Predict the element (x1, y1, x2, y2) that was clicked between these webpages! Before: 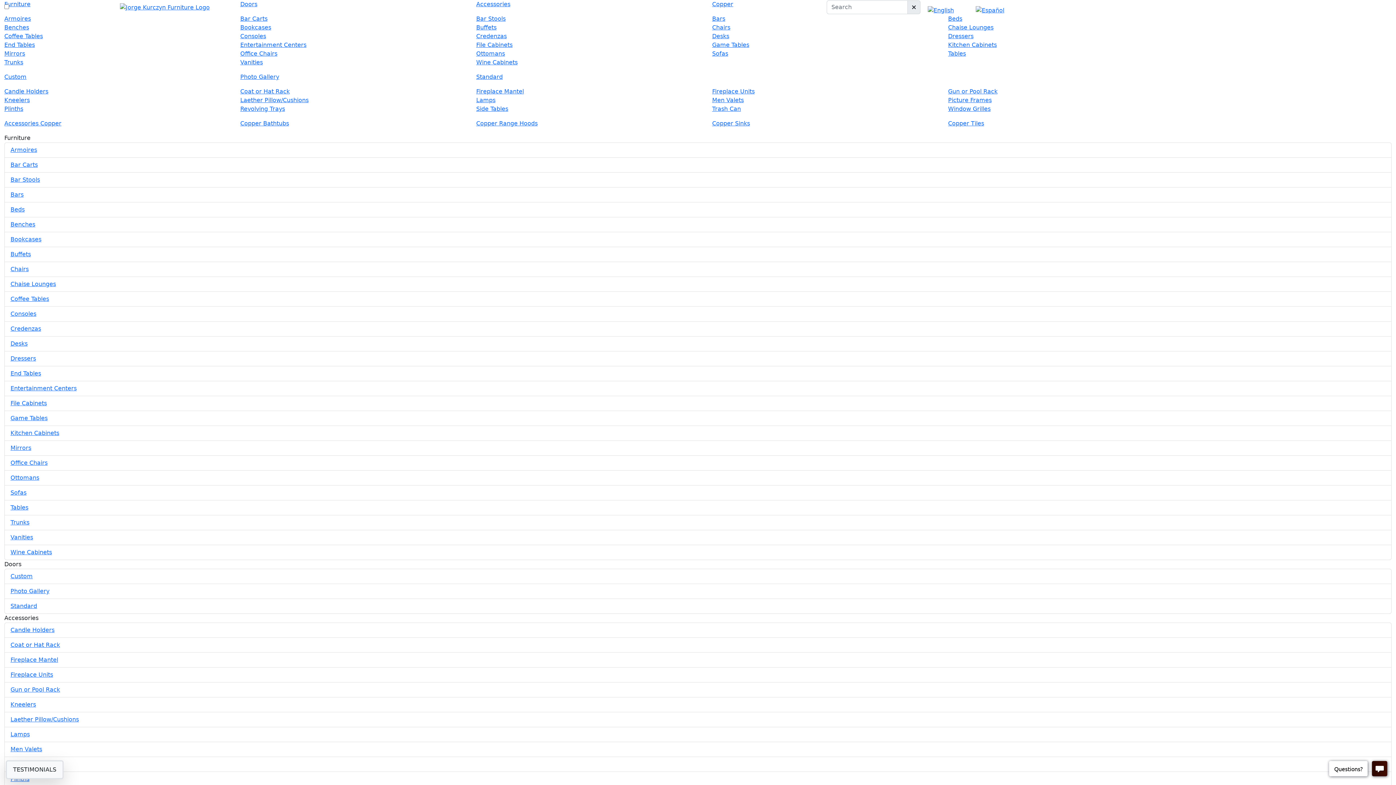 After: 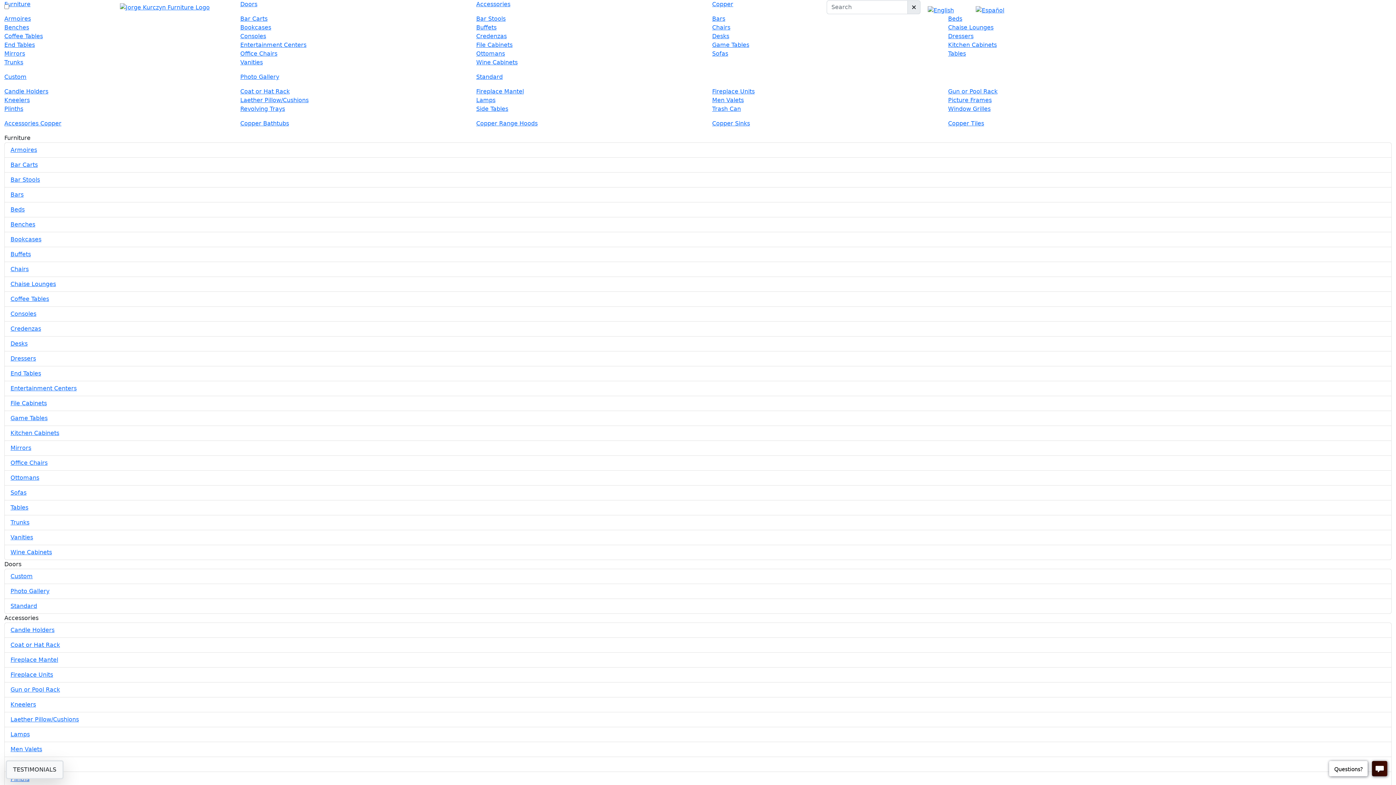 Action: bbox: (712, 50, 728, 57) label: Sofas